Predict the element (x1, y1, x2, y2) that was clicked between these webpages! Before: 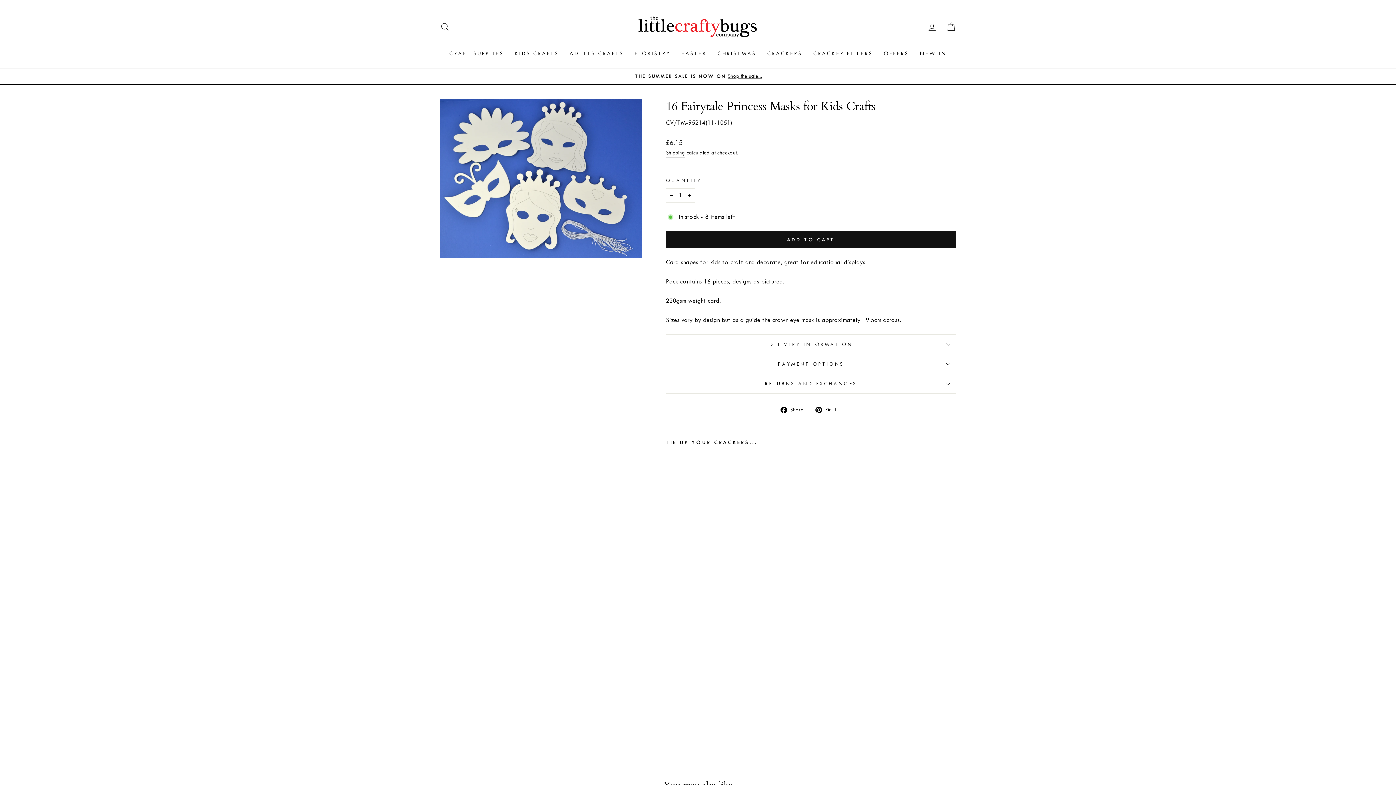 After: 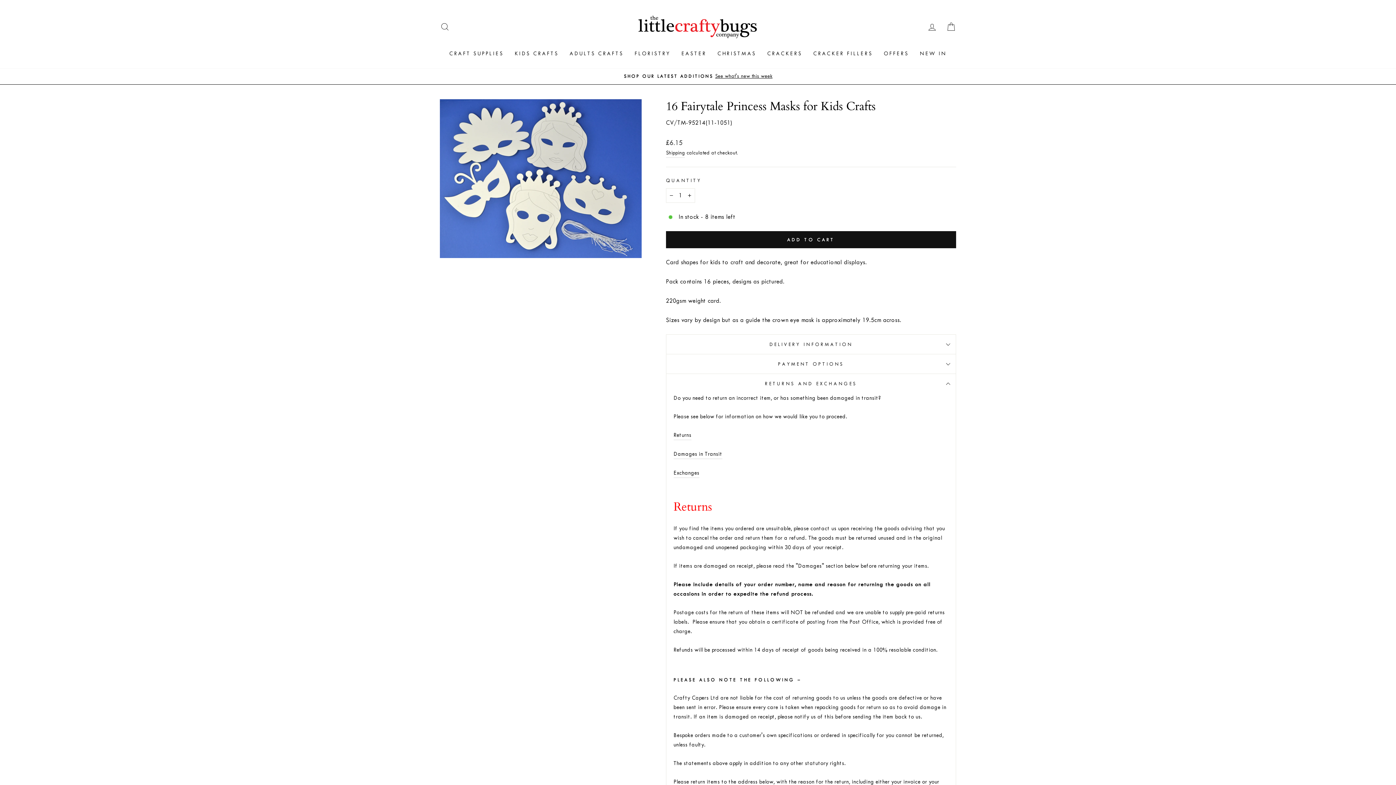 Action: bbox: (666, 374, 956, 393) label: RETURNS AND EXCHANGES